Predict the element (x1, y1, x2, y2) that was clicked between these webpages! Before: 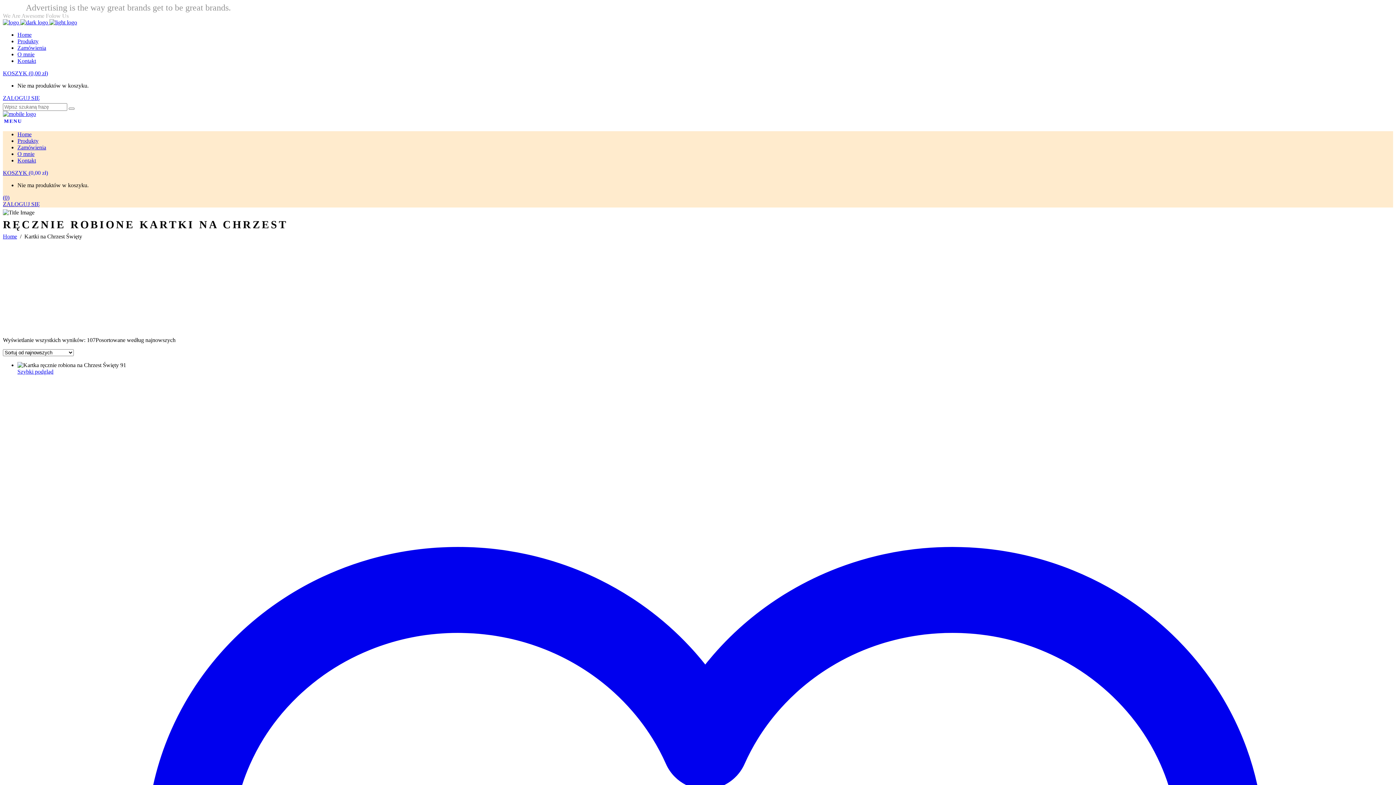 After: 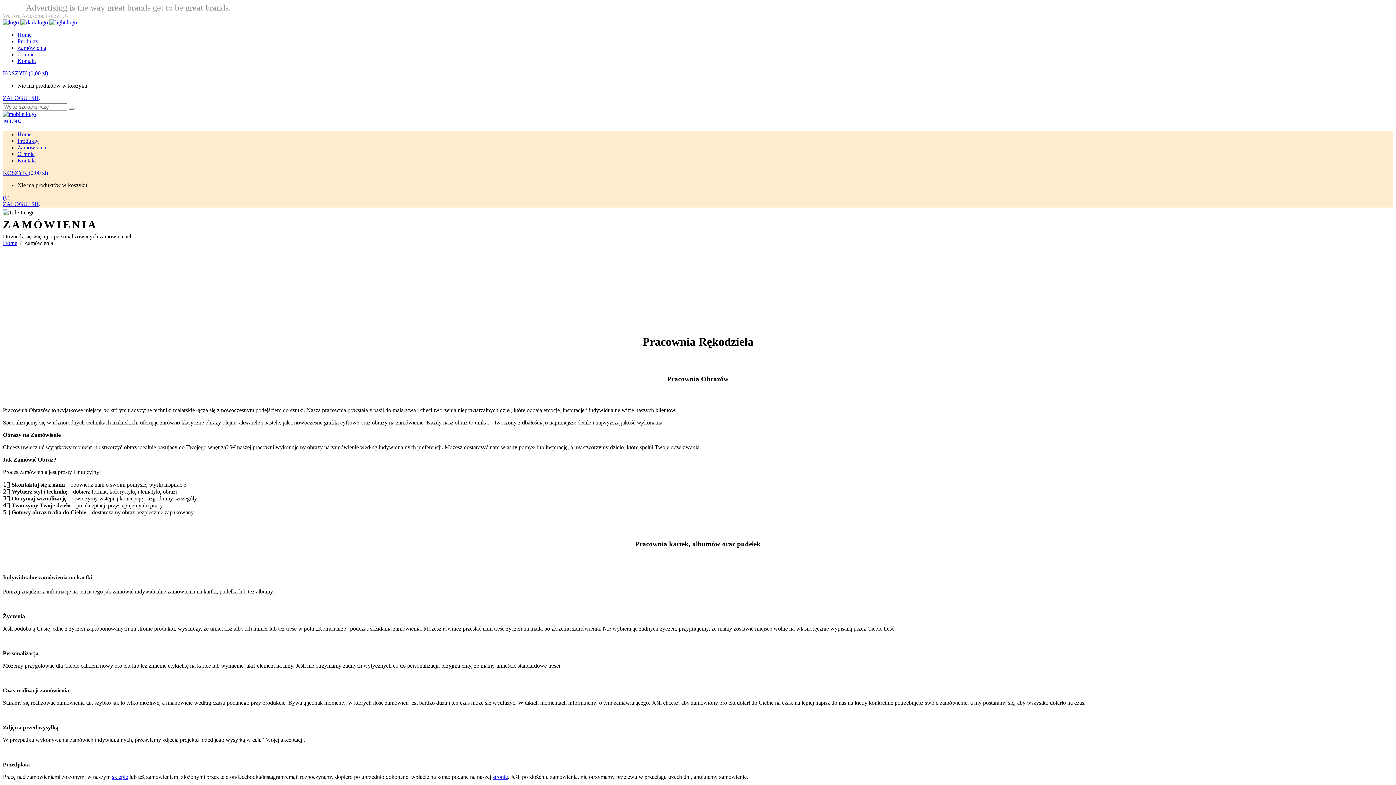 Action: label: Zamówienia bbox: (17, 144, 46, 150)